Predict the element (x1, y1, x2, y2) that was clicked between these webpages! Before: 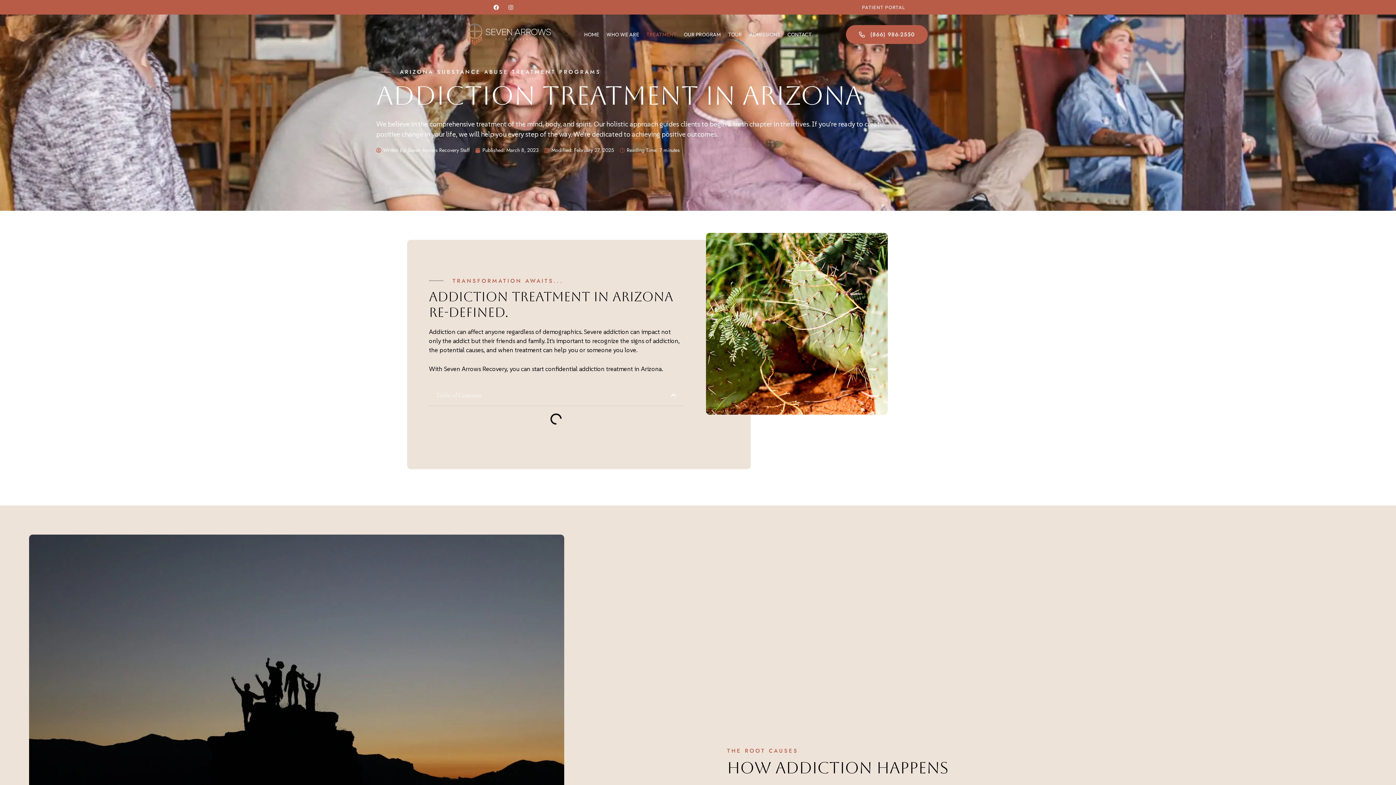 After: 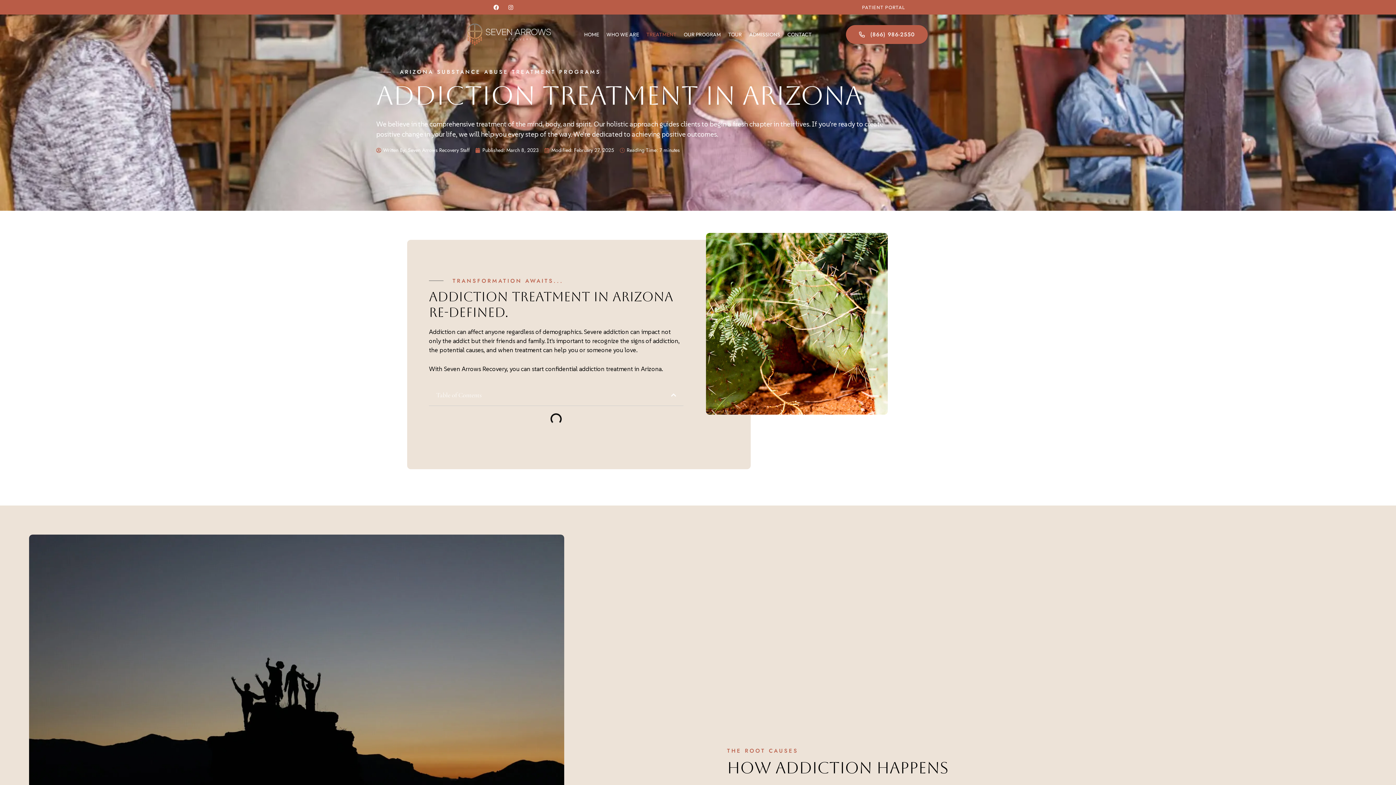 Action: label: TREATMENT bbox: (642, 26, 680, 42)